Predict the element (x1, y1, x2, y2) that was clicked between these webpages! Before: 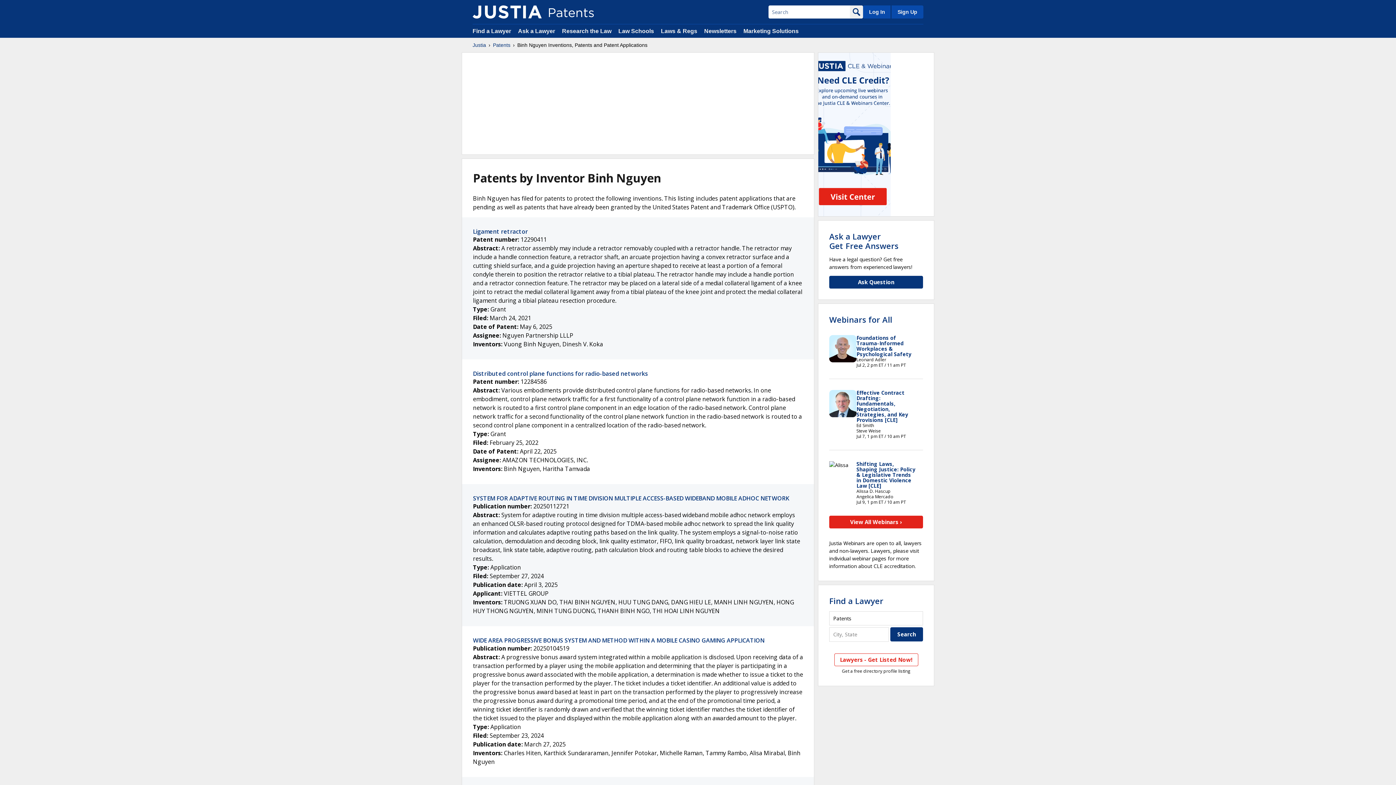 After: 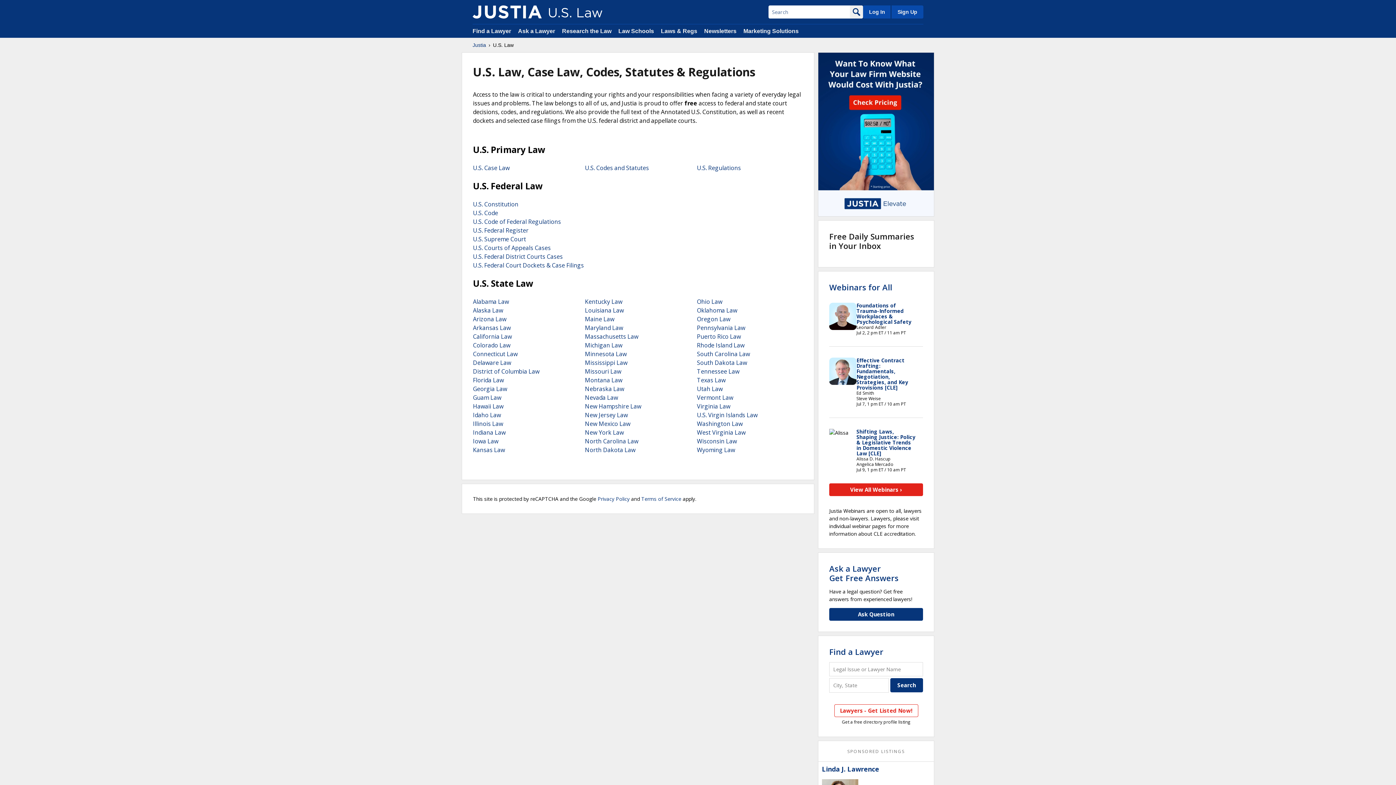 Action: bbox: (661, 28, 697, 34) label: Laws & Regs